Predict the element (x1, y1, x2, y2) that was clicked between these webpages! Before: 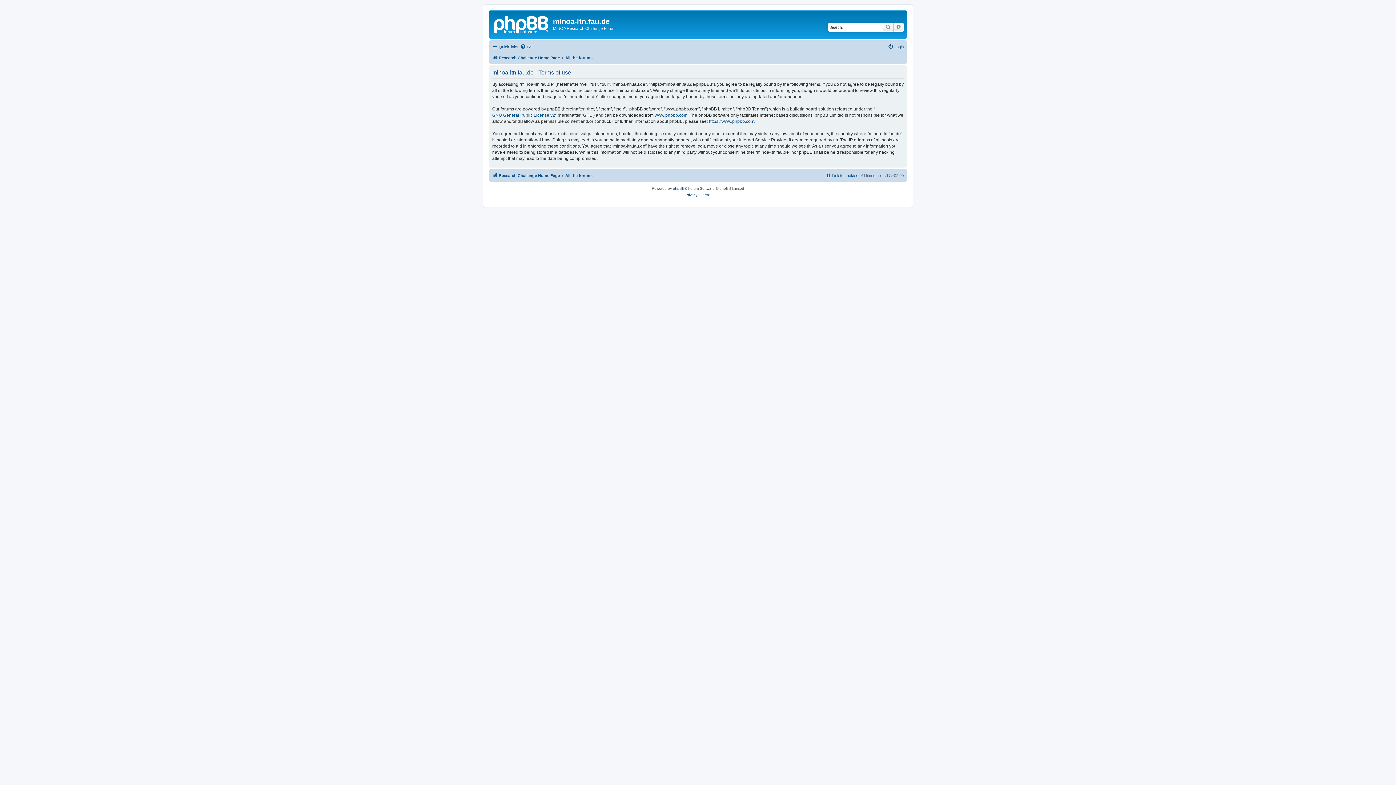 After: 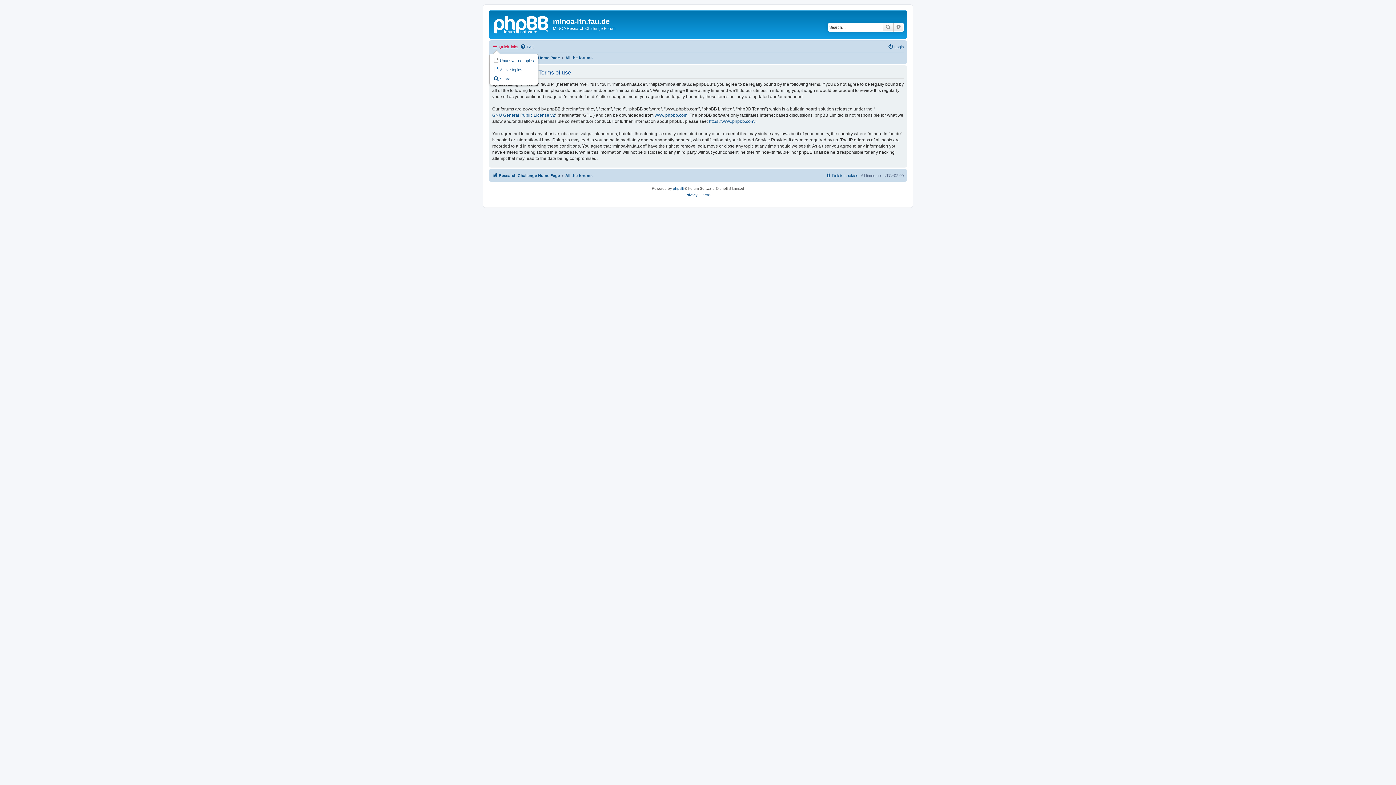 Action: bbox: (492, 42, 518, 51) label: Quick links